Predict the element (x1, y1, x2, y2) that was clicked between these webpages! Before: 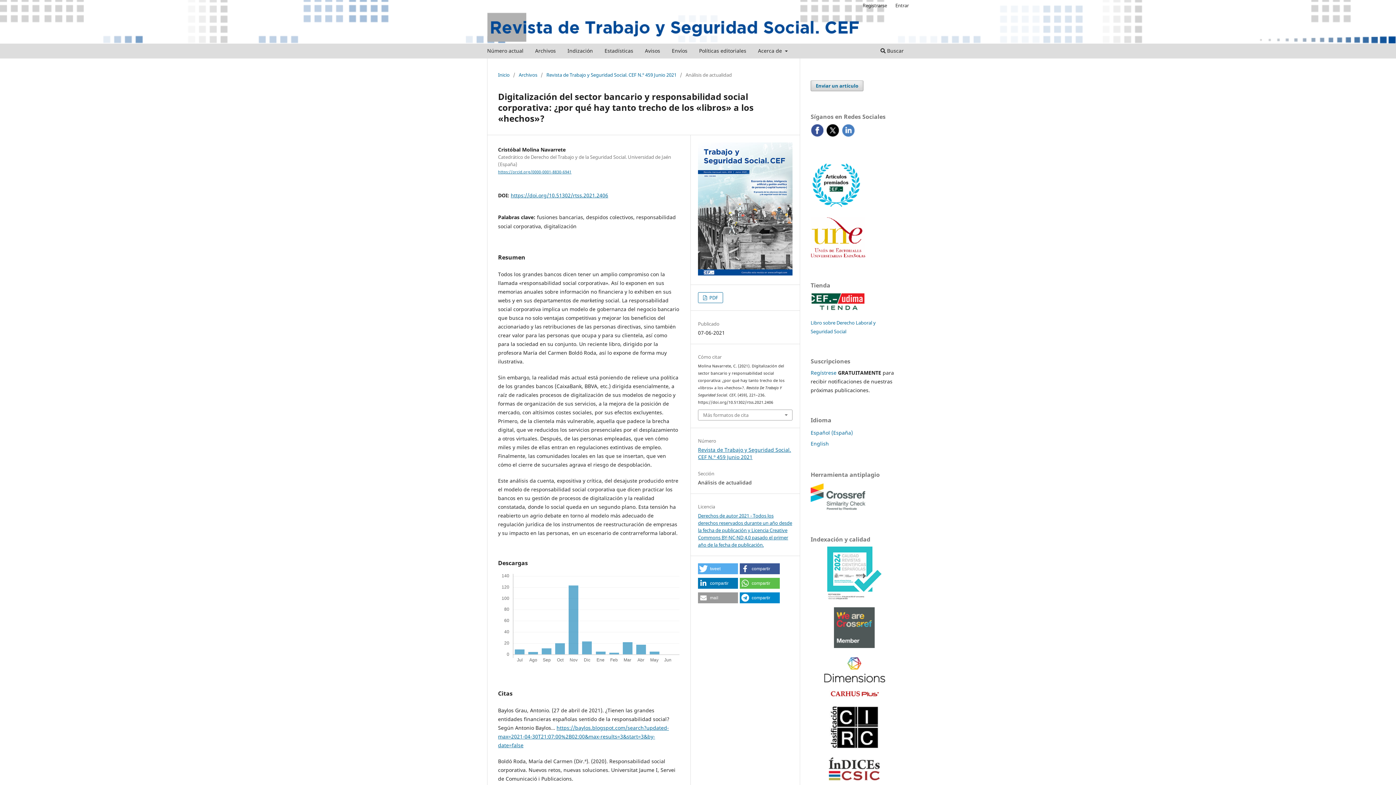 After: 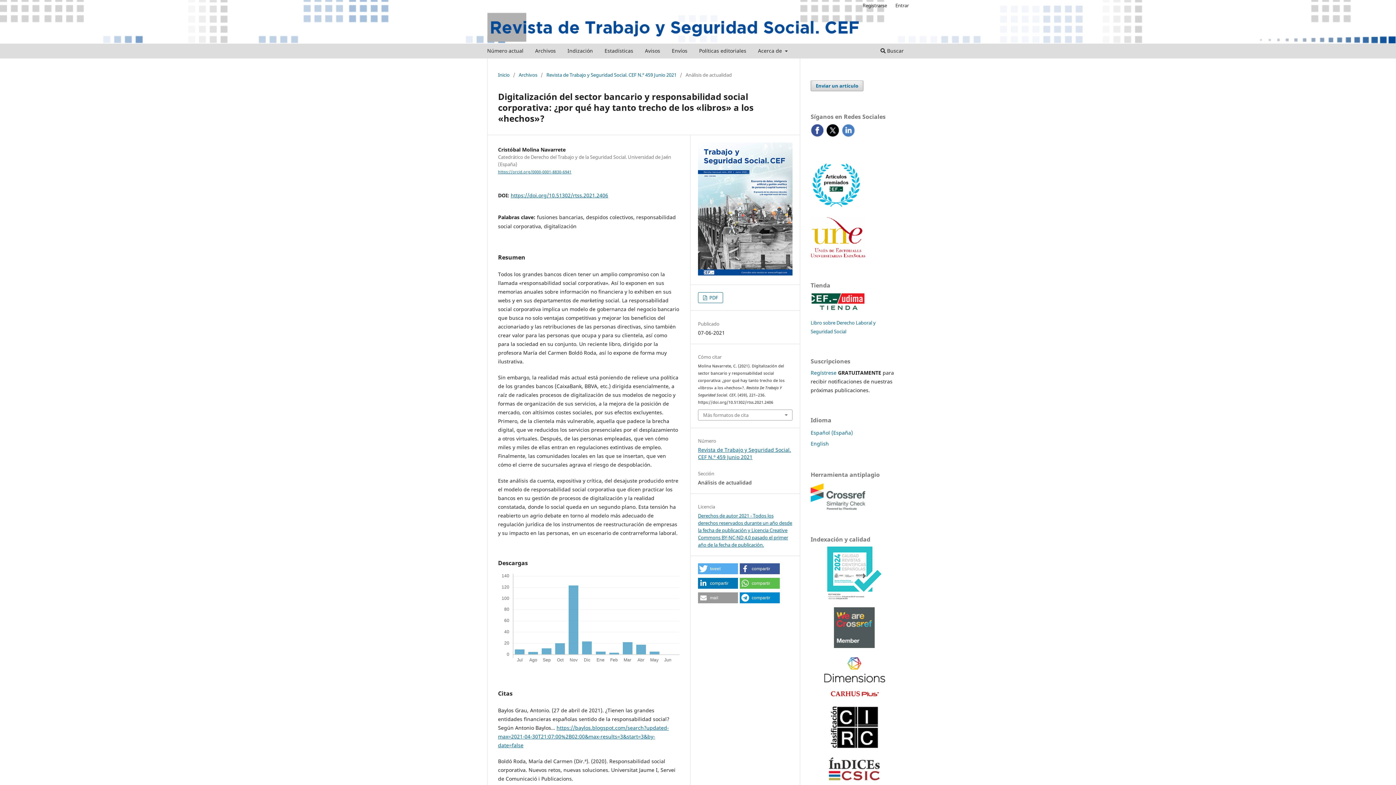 Action: bbox: (829, 744, 880, 751)